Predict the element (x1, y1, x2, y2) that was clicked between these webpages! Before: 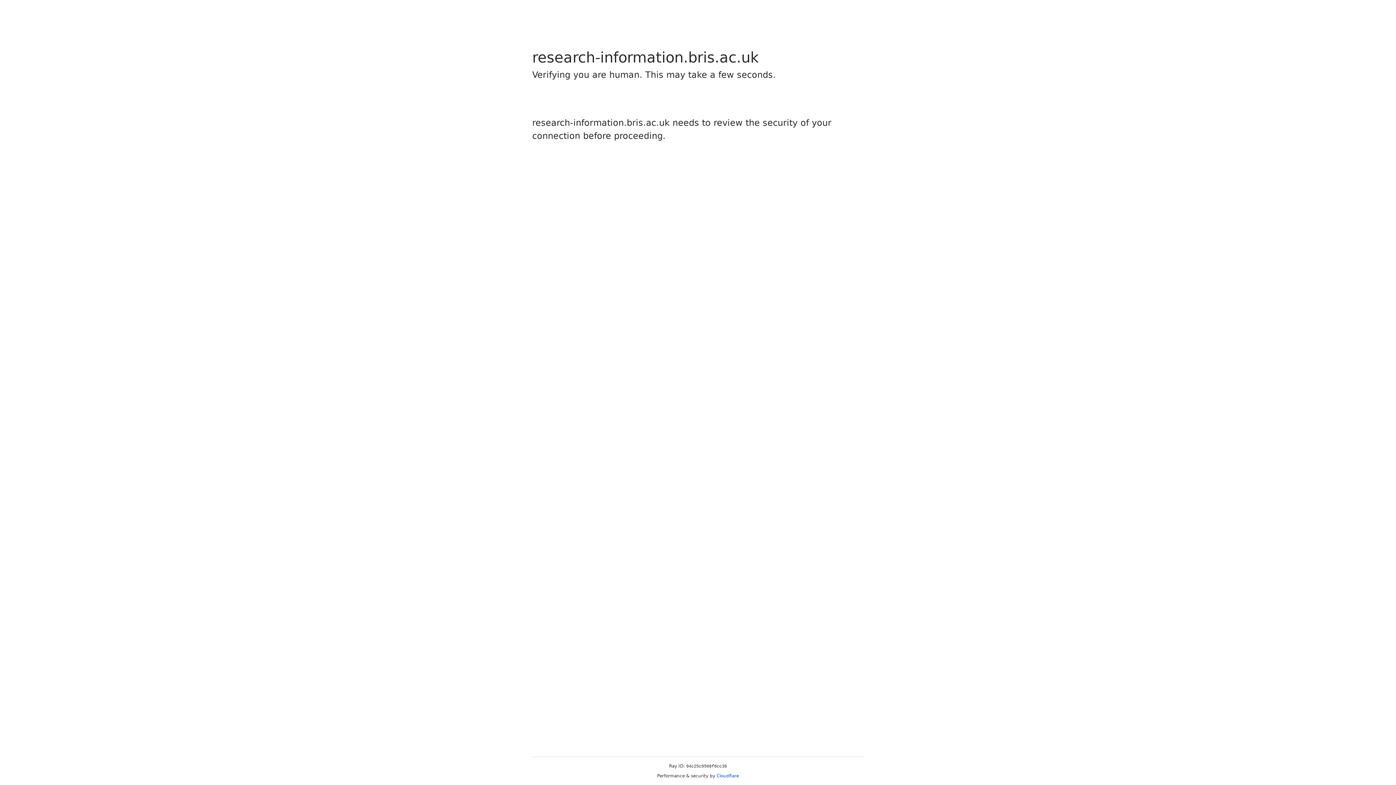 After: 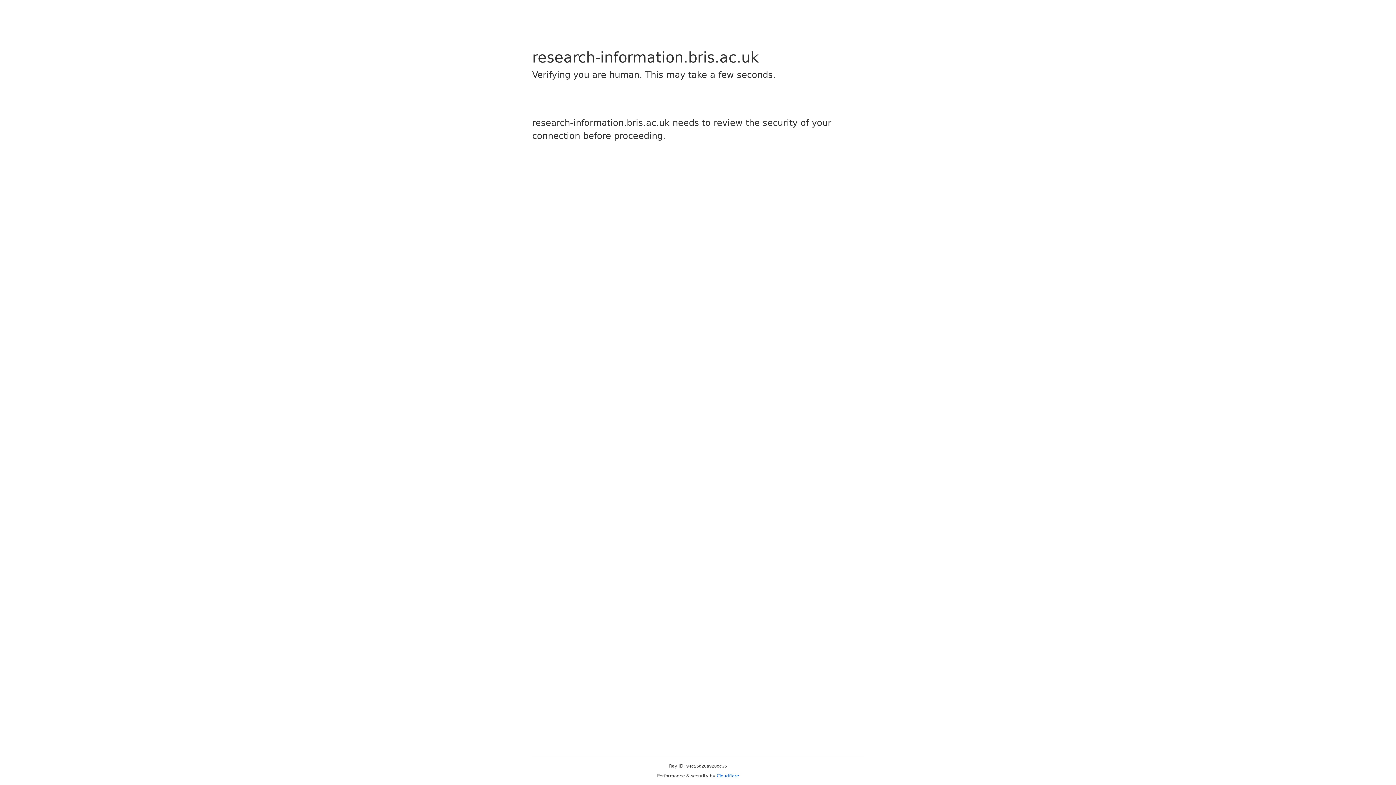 Action: bbox: (716, 773, 739, 778) label: Cloudflare